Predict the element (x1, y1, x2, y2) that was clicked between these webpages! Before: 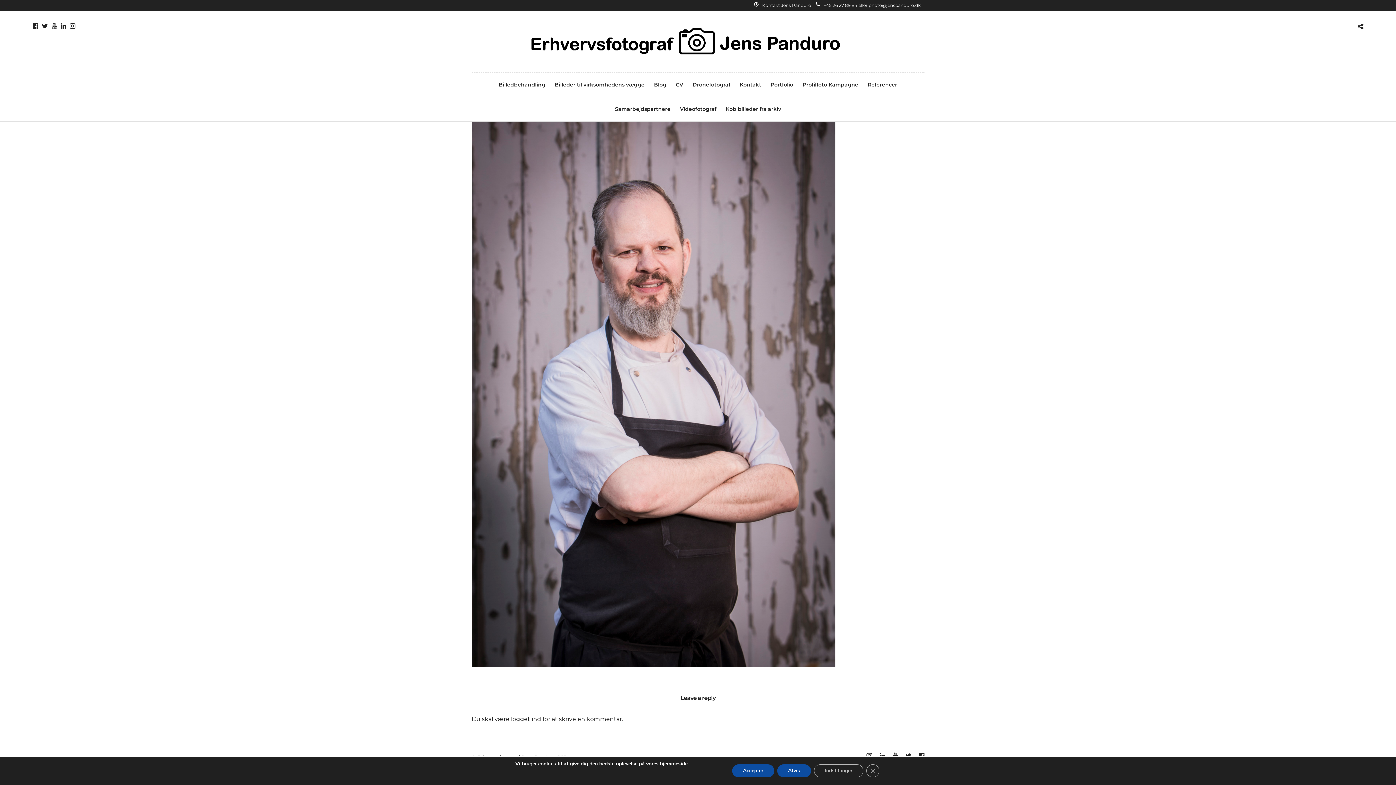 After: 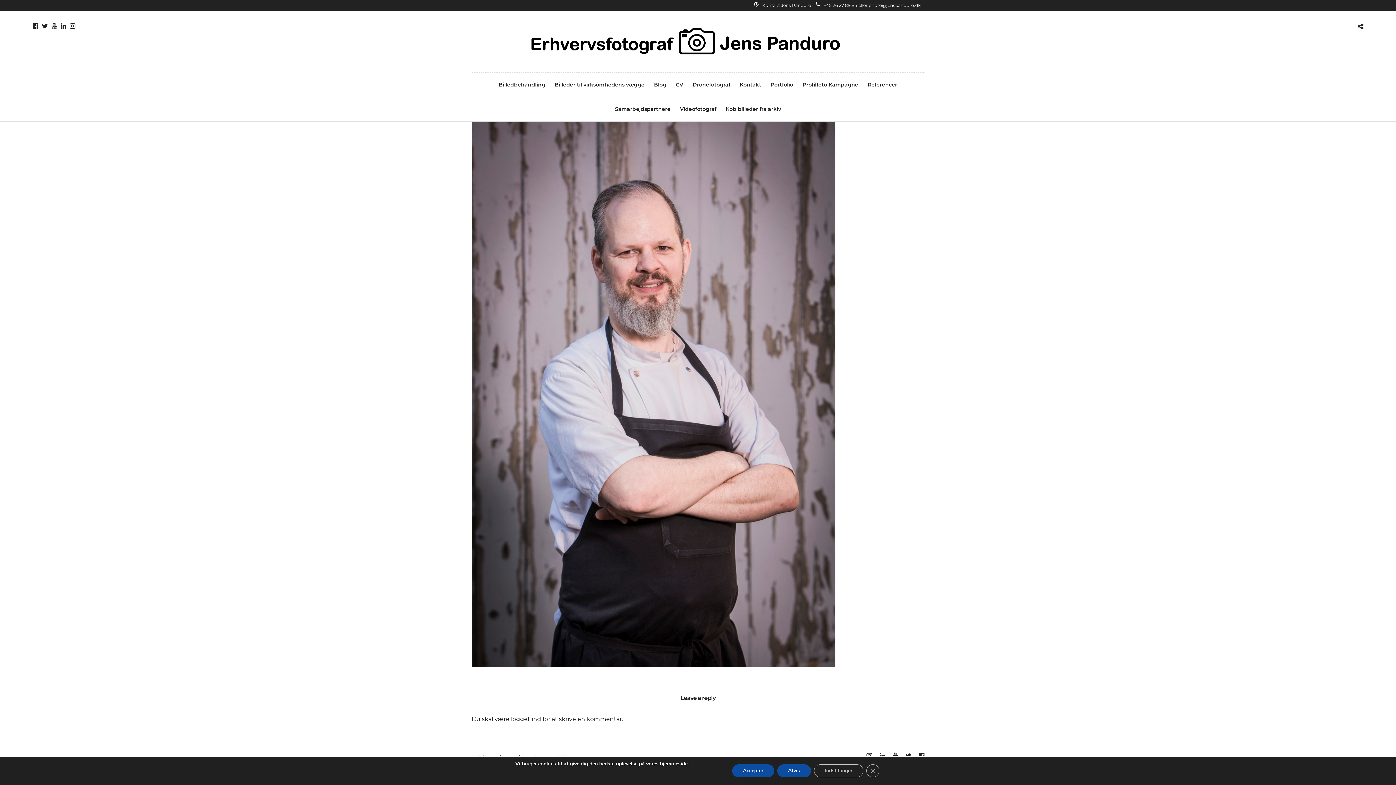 Action: bbox: (60, 22, 66, 29)